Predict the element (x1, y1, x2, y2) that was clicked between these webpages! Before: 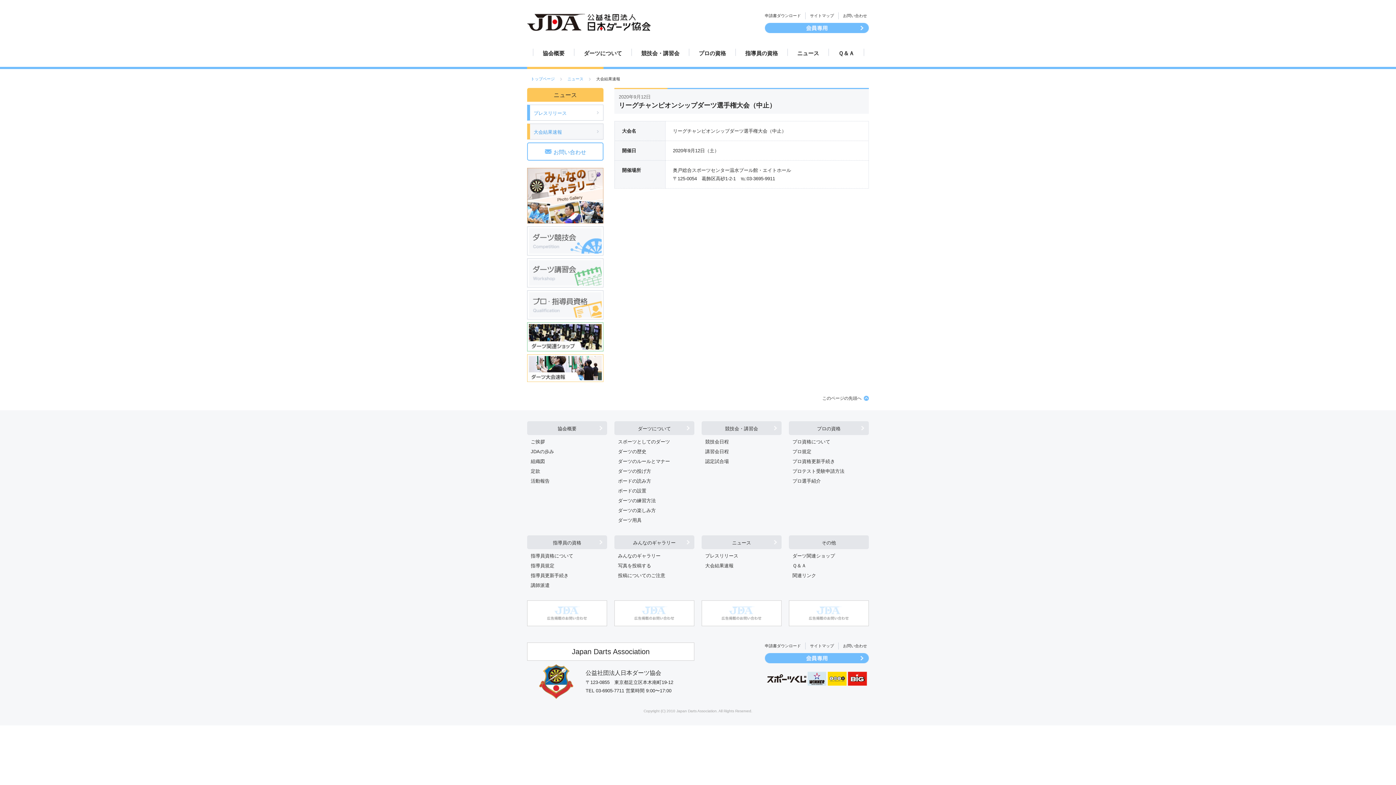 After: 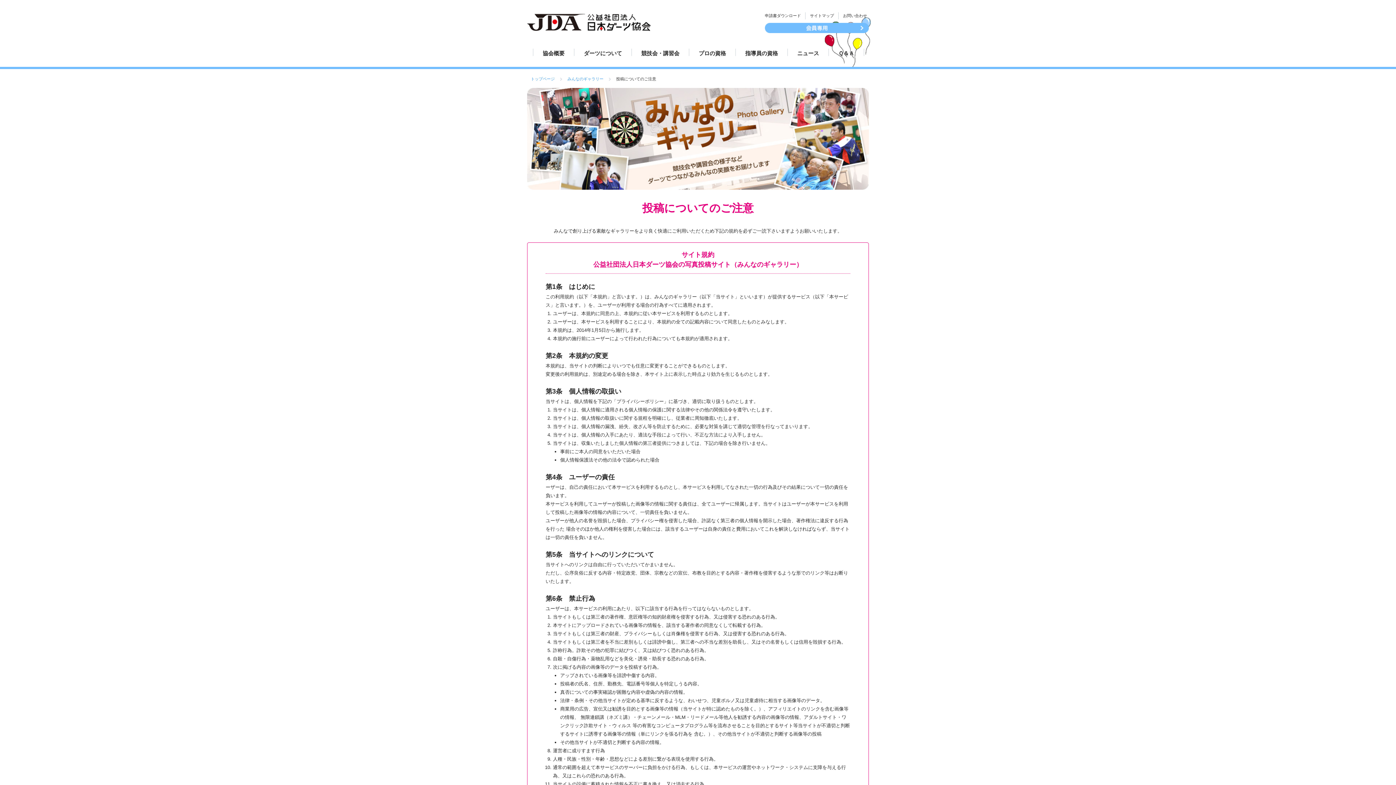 Action: bbox: (618, 573, 665, 578) label: 投稿についてのご注意